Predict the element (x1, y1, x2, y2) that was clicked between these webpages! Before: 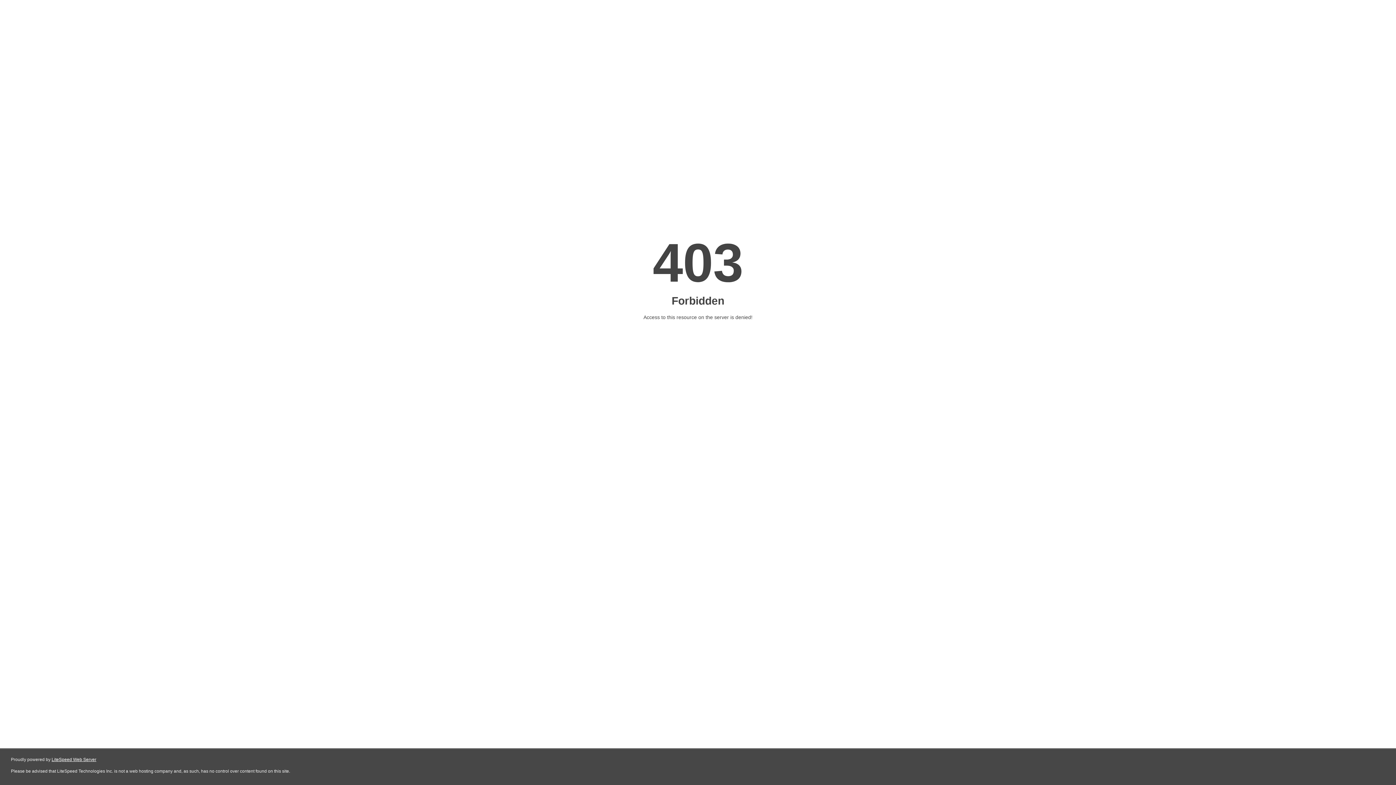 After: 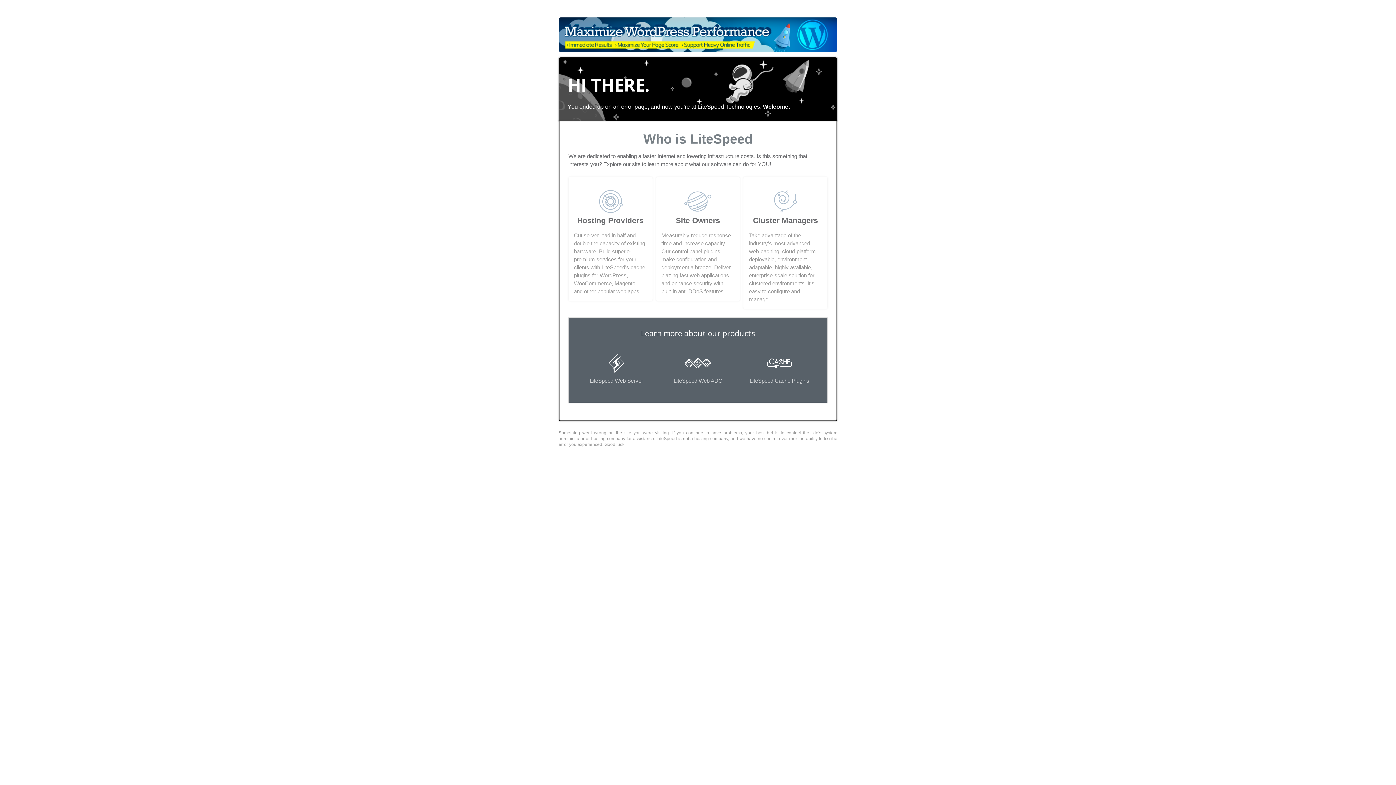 Action: label: LiteSpeed Web Server bbox: (51, 757, 96, 762)